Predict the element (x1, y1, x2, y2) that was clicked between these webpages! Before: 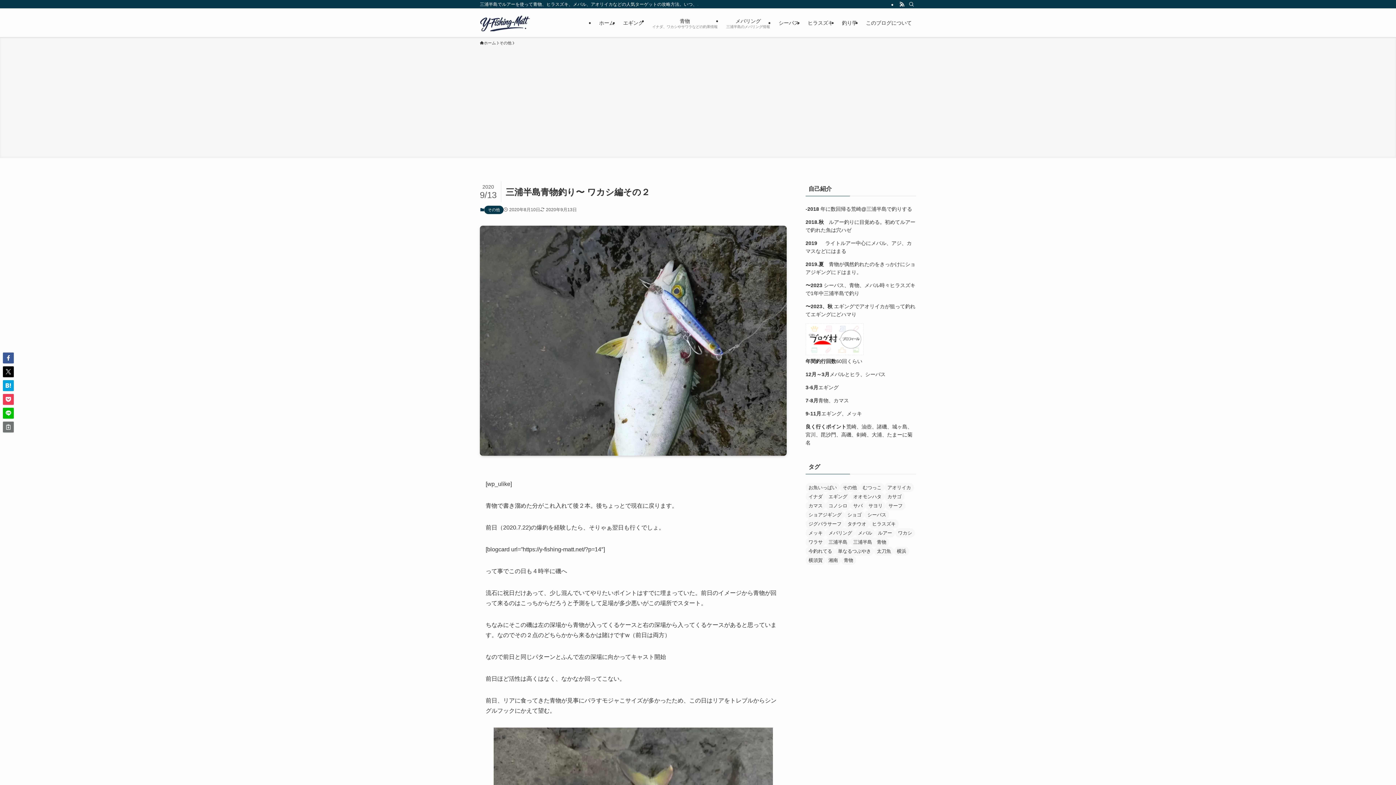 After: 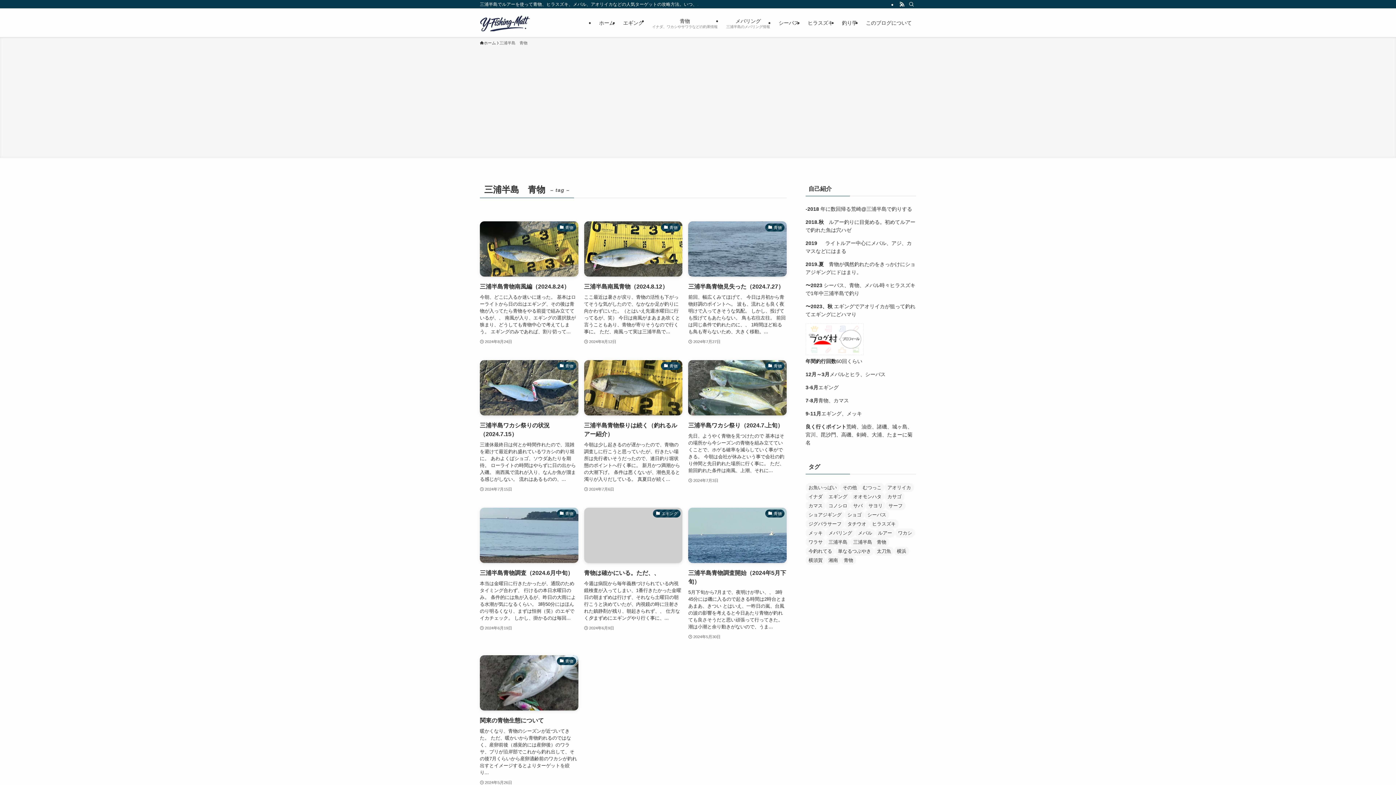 Action: label: 三浦半島　青物 (12個の項目) bbox: (850, 537, 889, 546)